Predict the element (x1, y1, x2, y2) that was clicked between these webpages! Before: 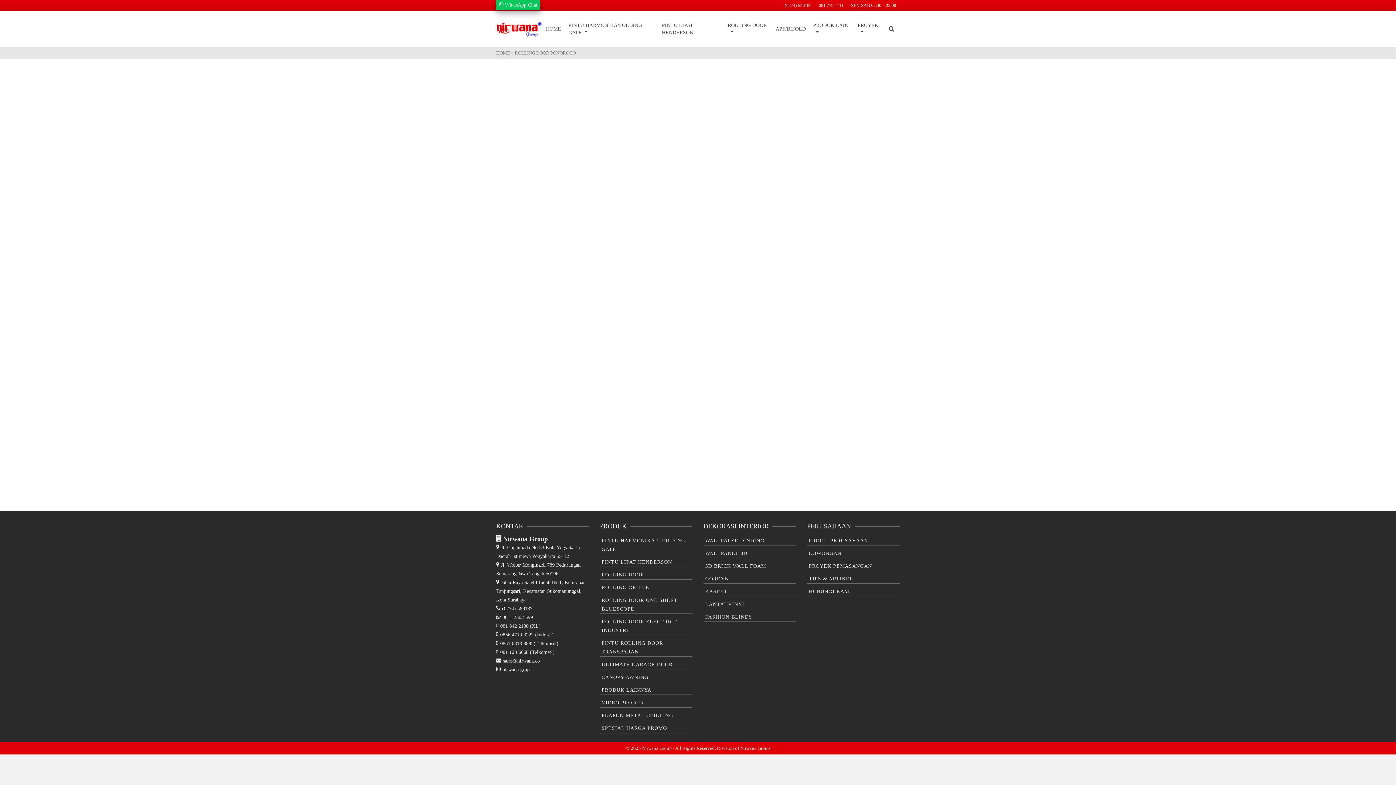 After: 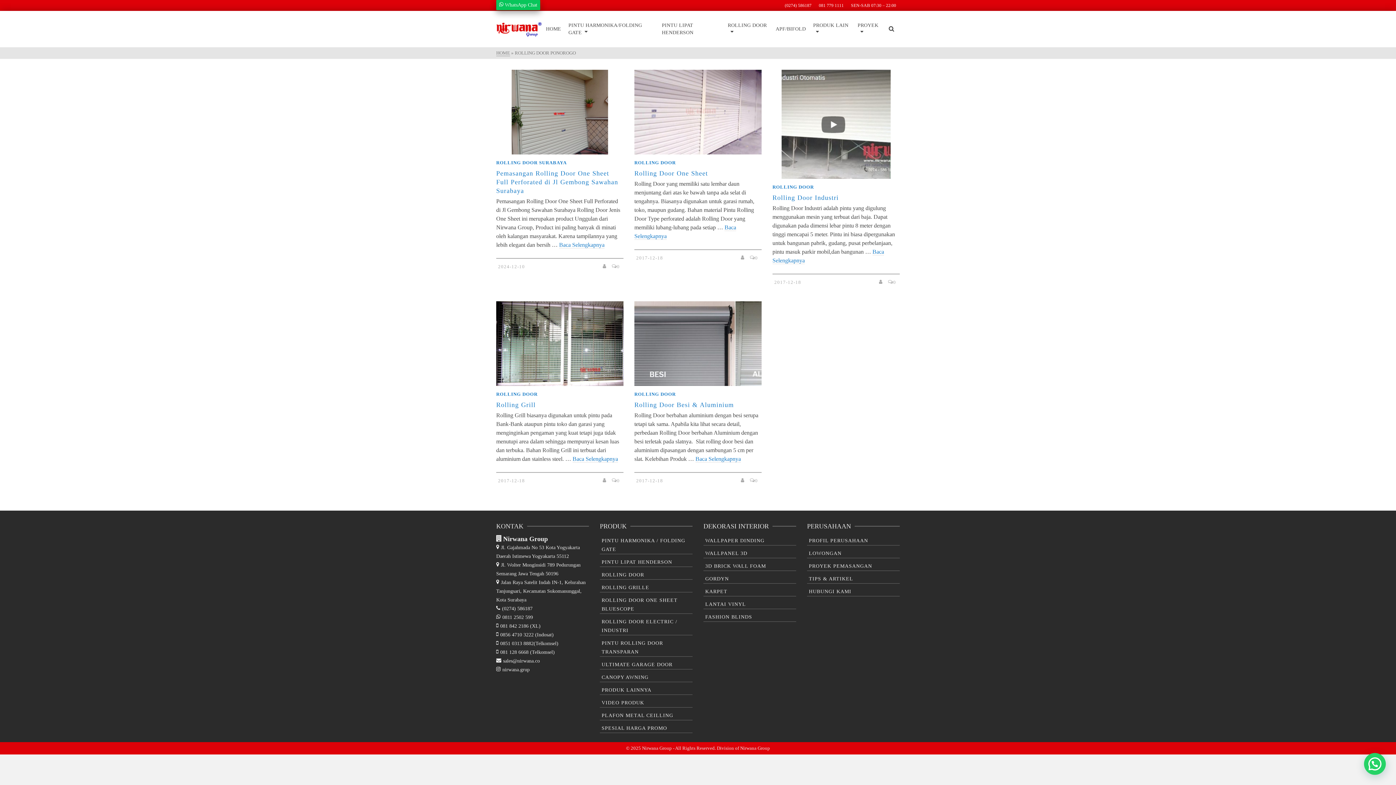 Action: label:  WhatsApp Chat bbox: (499, 2, 537, 7)